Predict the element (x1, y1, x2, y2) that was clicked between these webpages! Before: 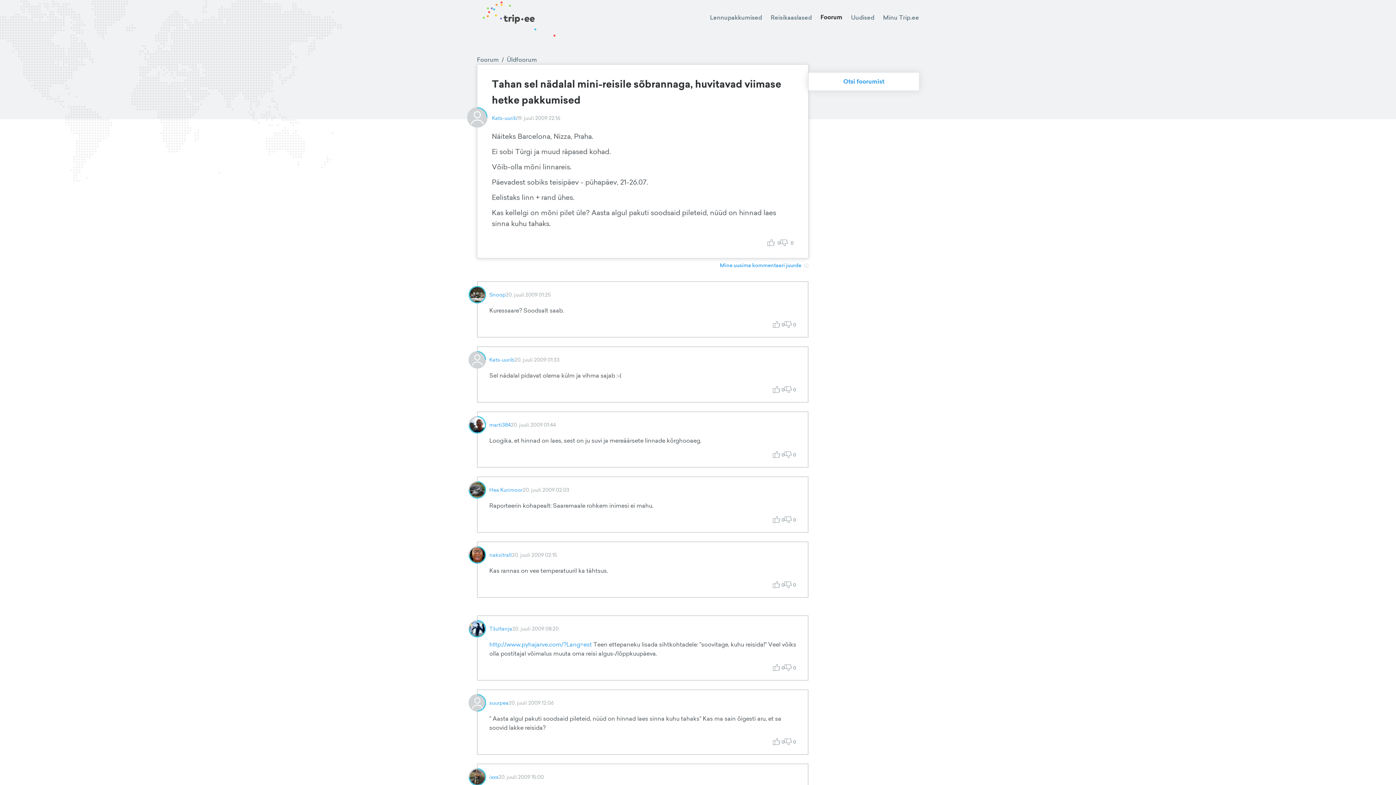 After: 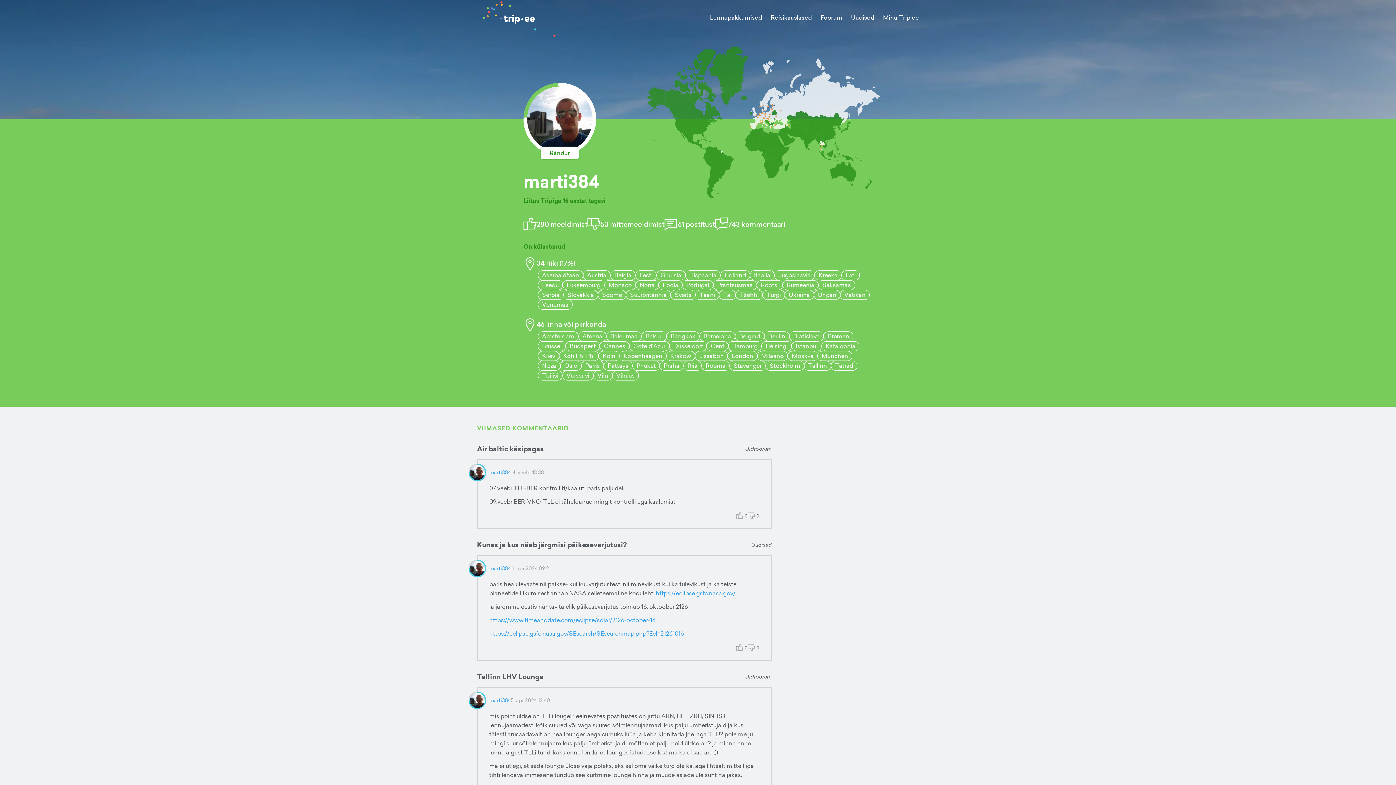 Action: bbox: (489, 421, 510, 429) label: marti384